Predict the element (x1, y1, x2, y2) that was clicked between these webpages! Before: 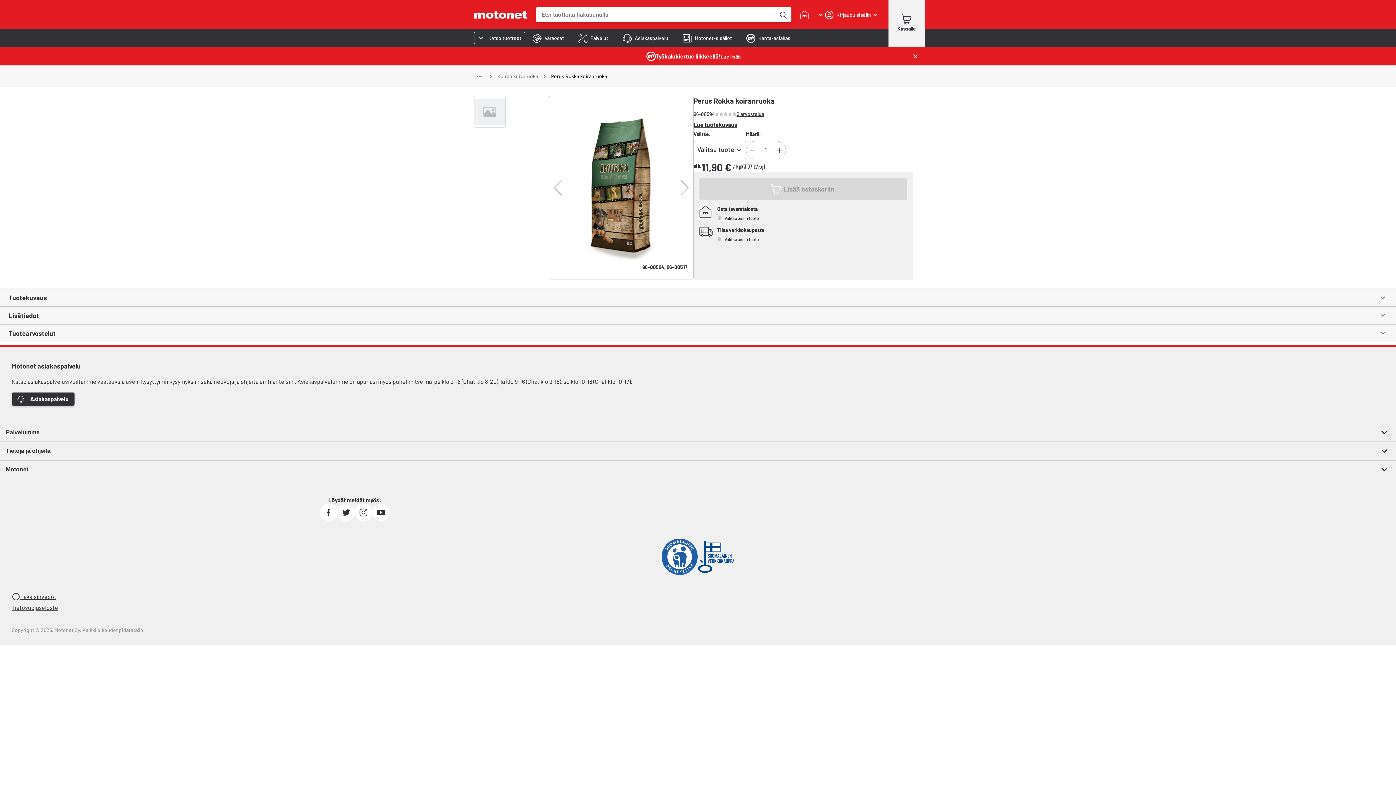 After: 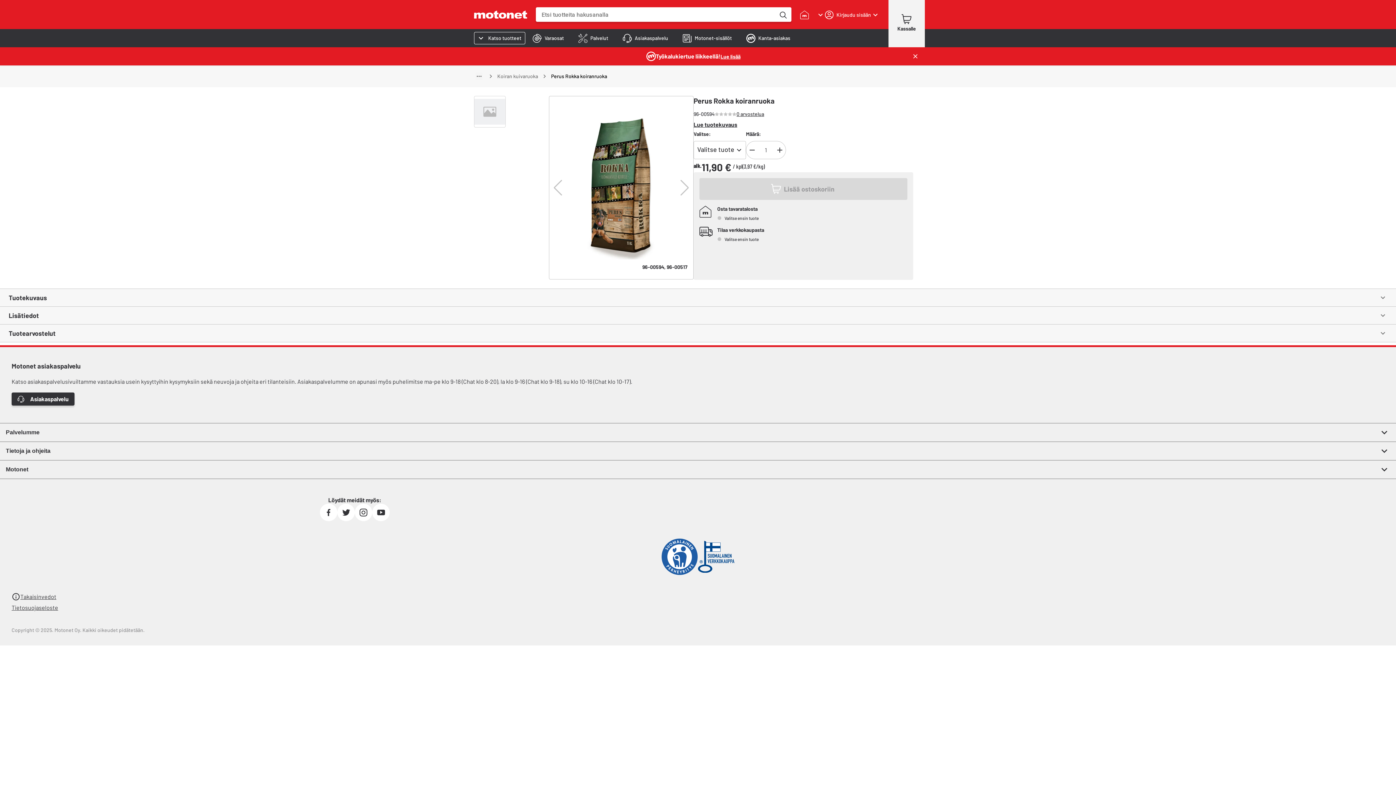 Action: bbox: (800, 10, 825, 19)